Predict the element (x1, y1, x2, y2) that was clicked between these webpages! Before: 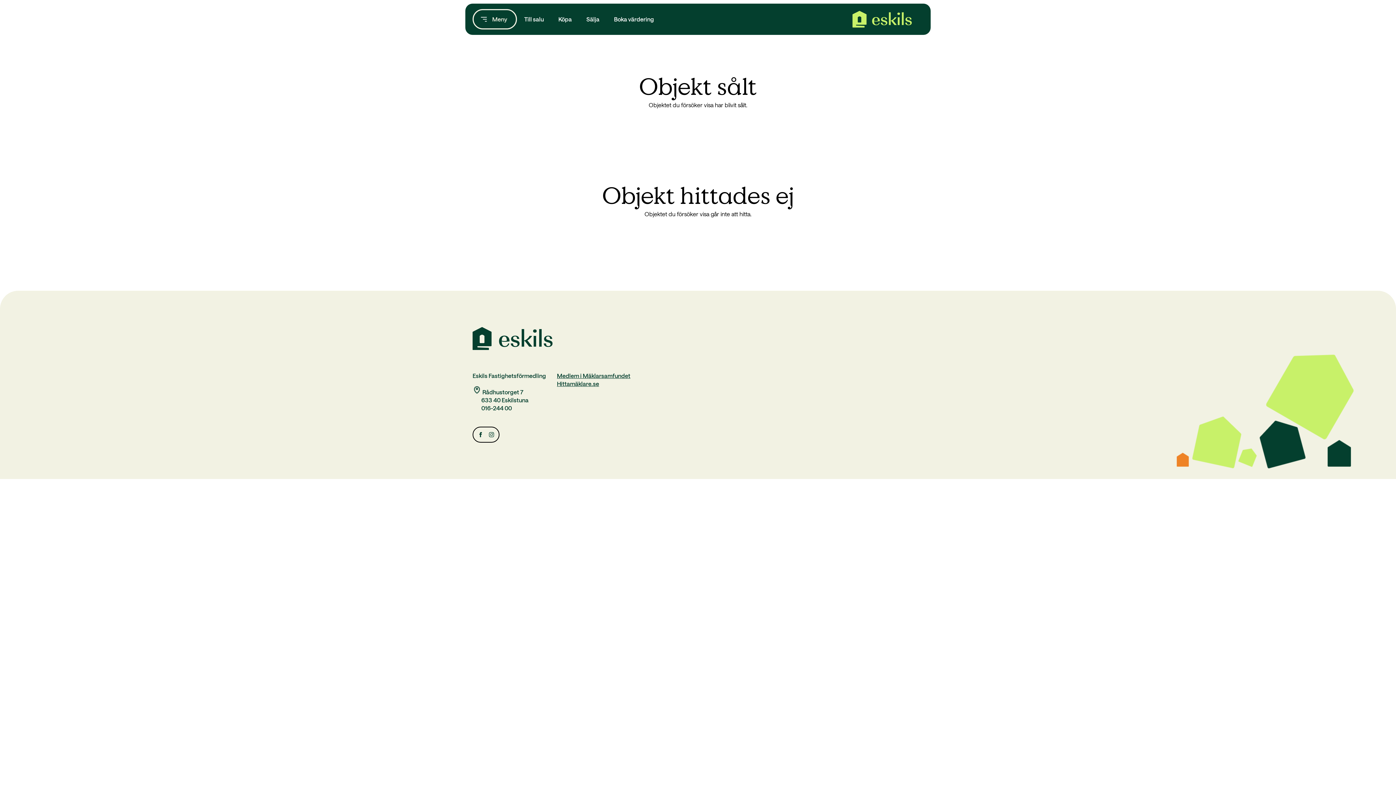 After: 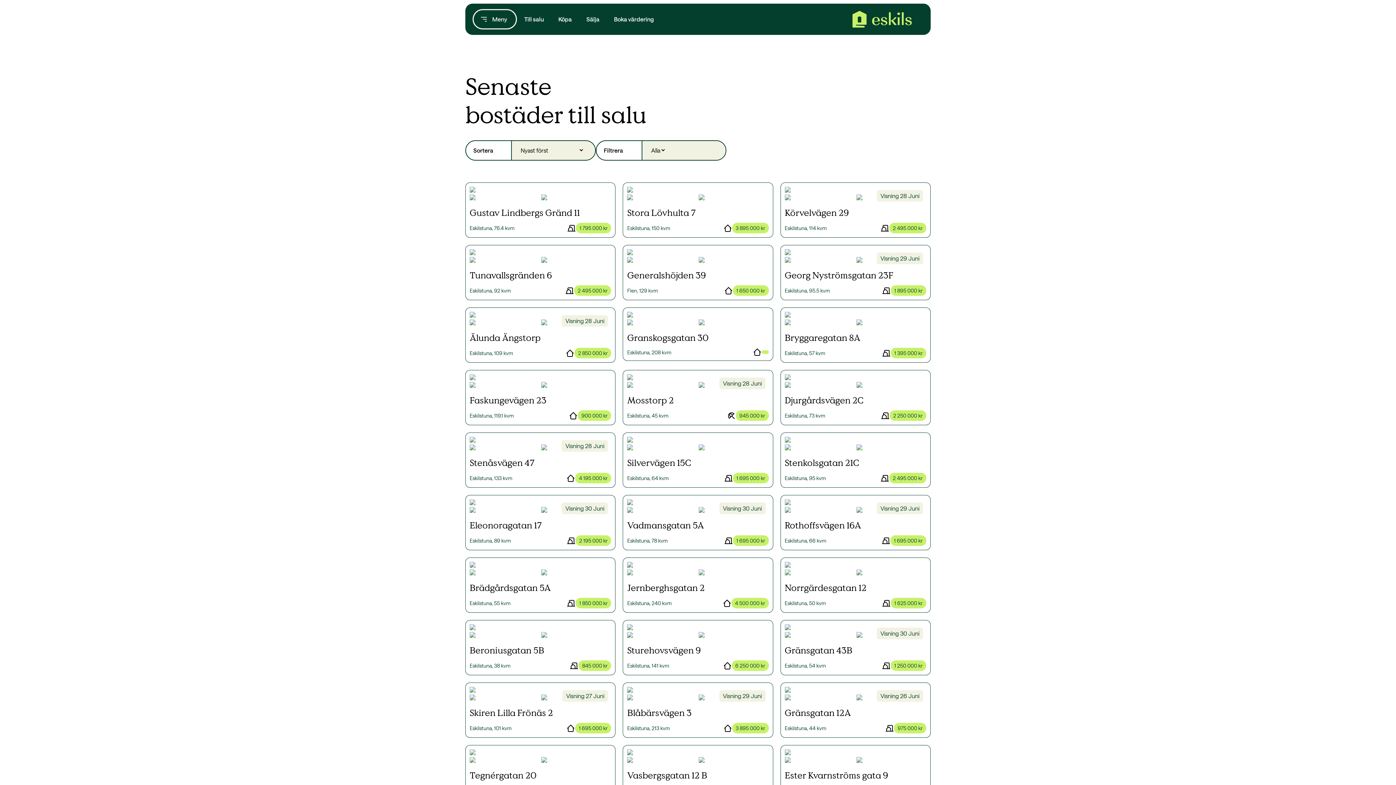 Action: bbox: (517, 9, 551, 29) label: Till salu